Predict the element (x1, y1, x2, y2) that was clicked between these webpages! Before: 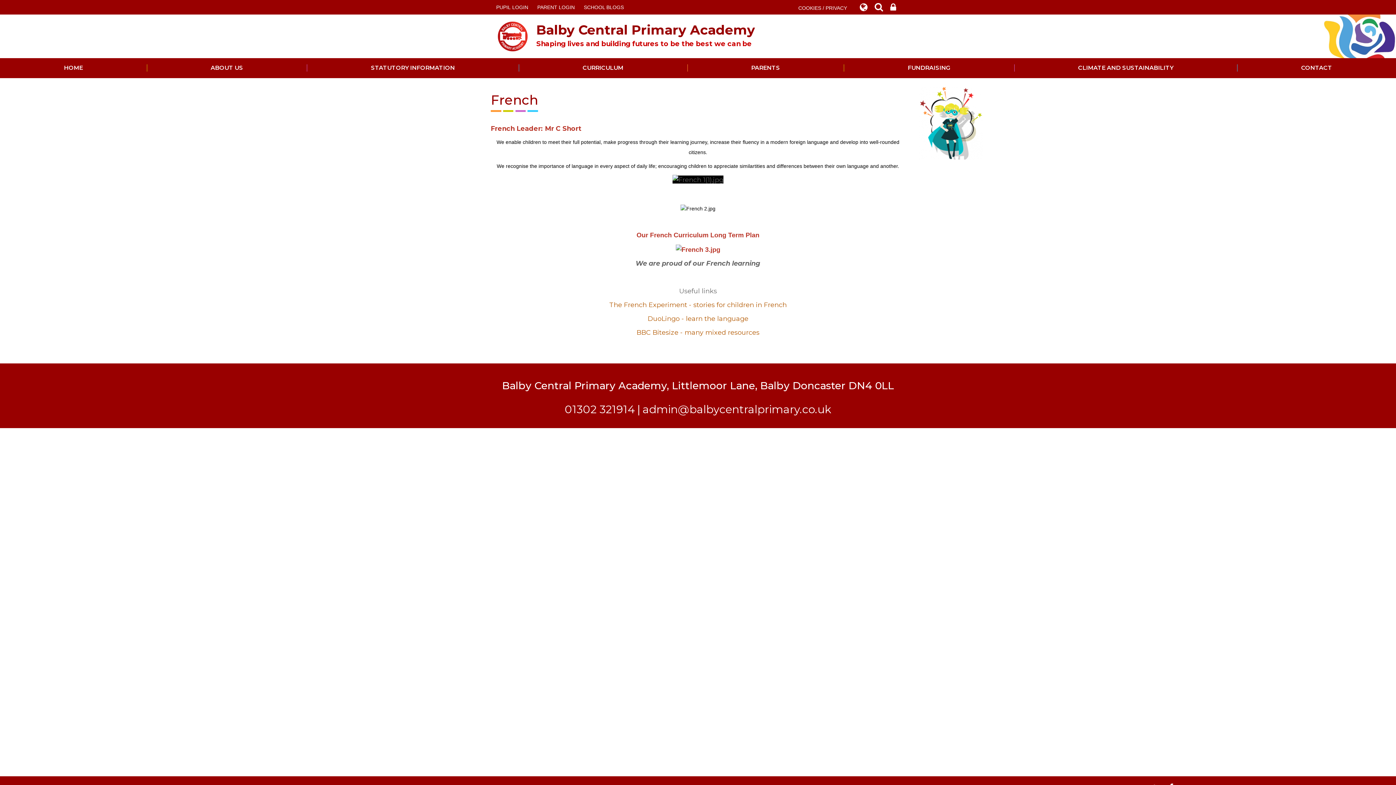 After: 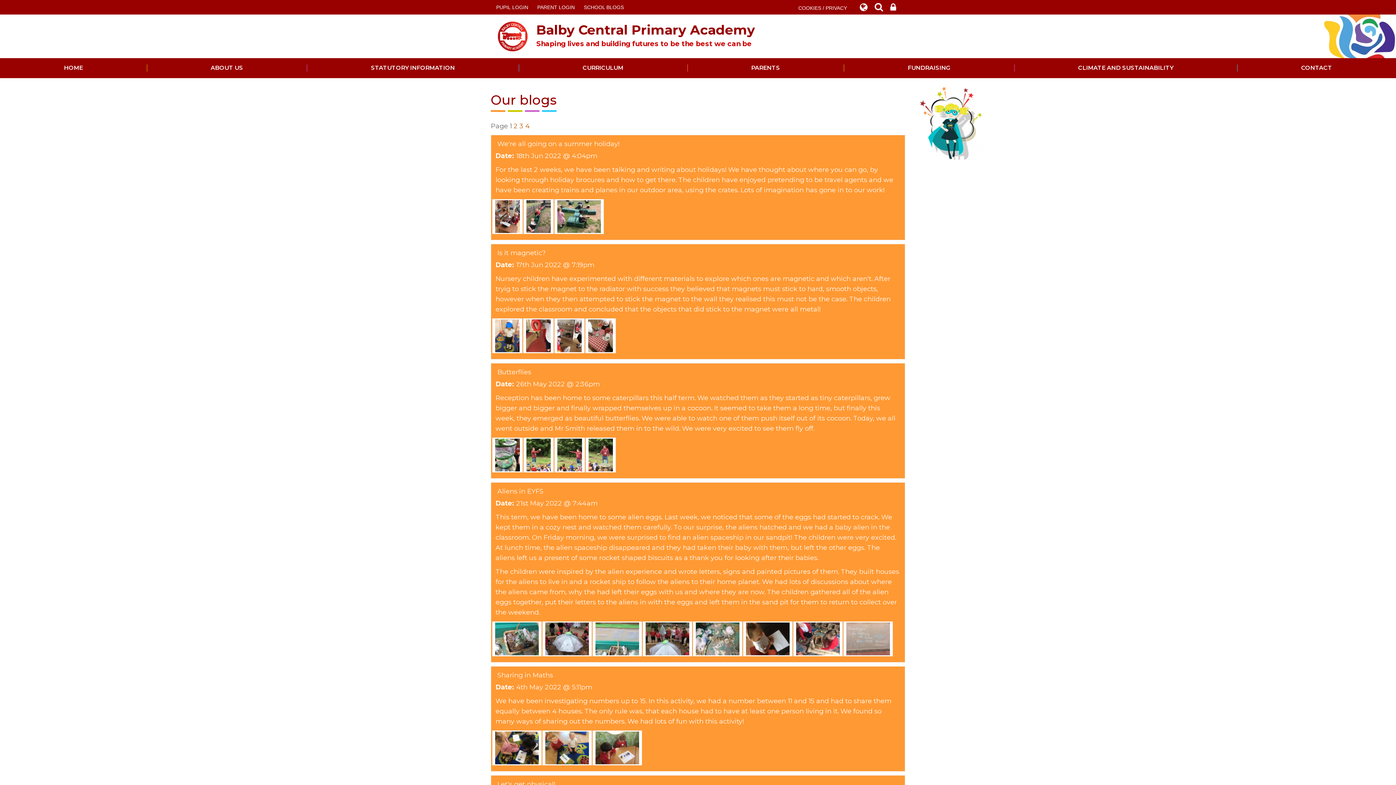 Action: label: SCHOOL BLOGS bbox: (584, 0, 627, 14)